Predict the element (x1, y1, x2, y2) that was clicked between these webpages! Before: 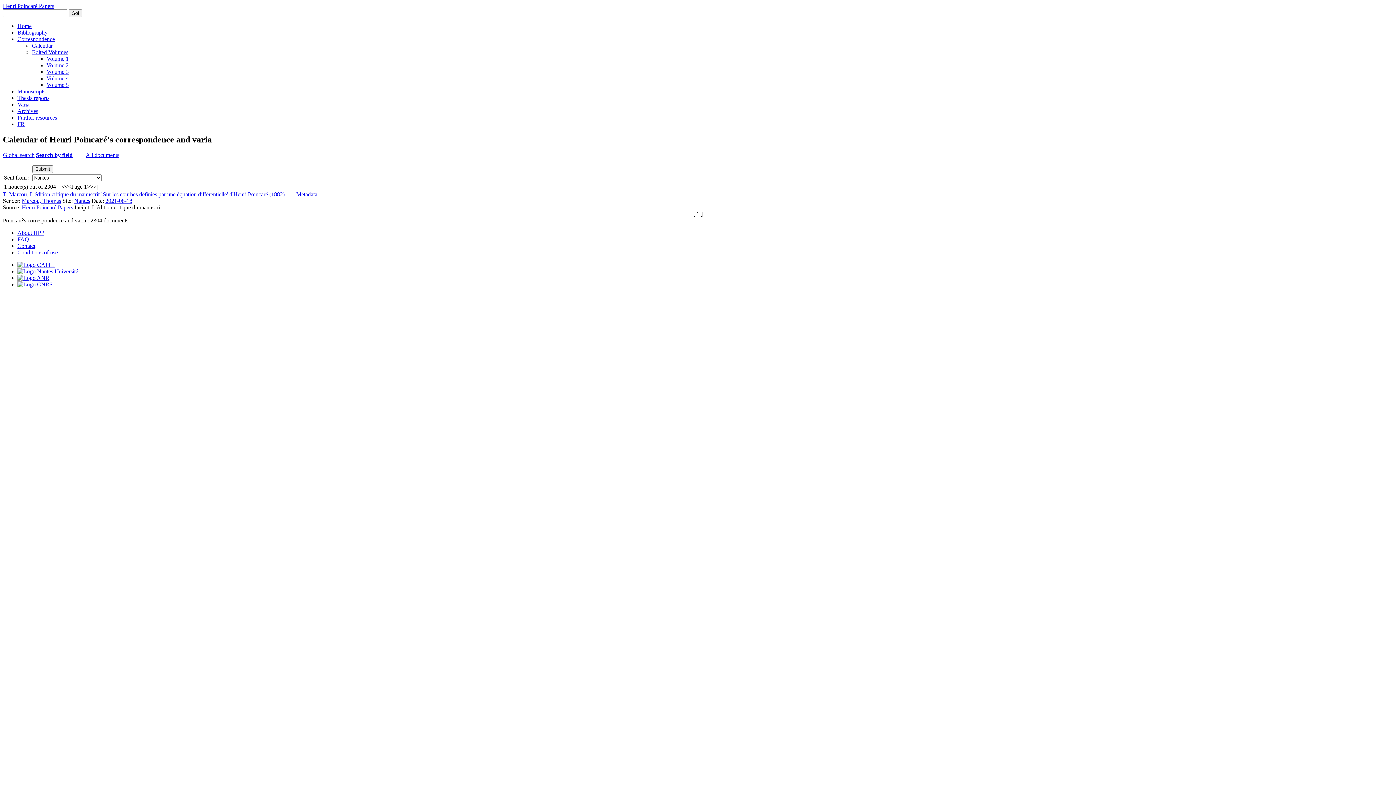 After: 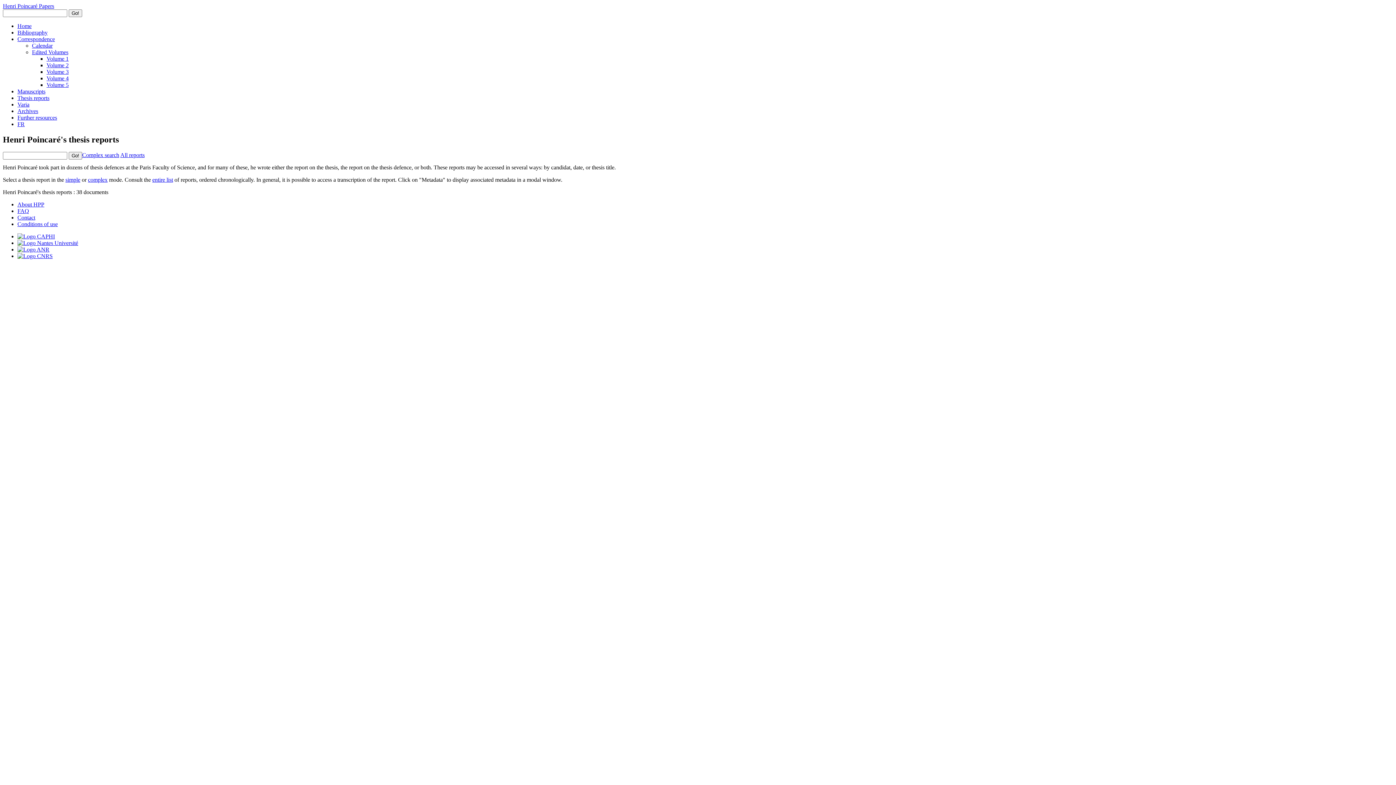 Action: bbox: (17, 94, 49, 101) label: Thesis reports